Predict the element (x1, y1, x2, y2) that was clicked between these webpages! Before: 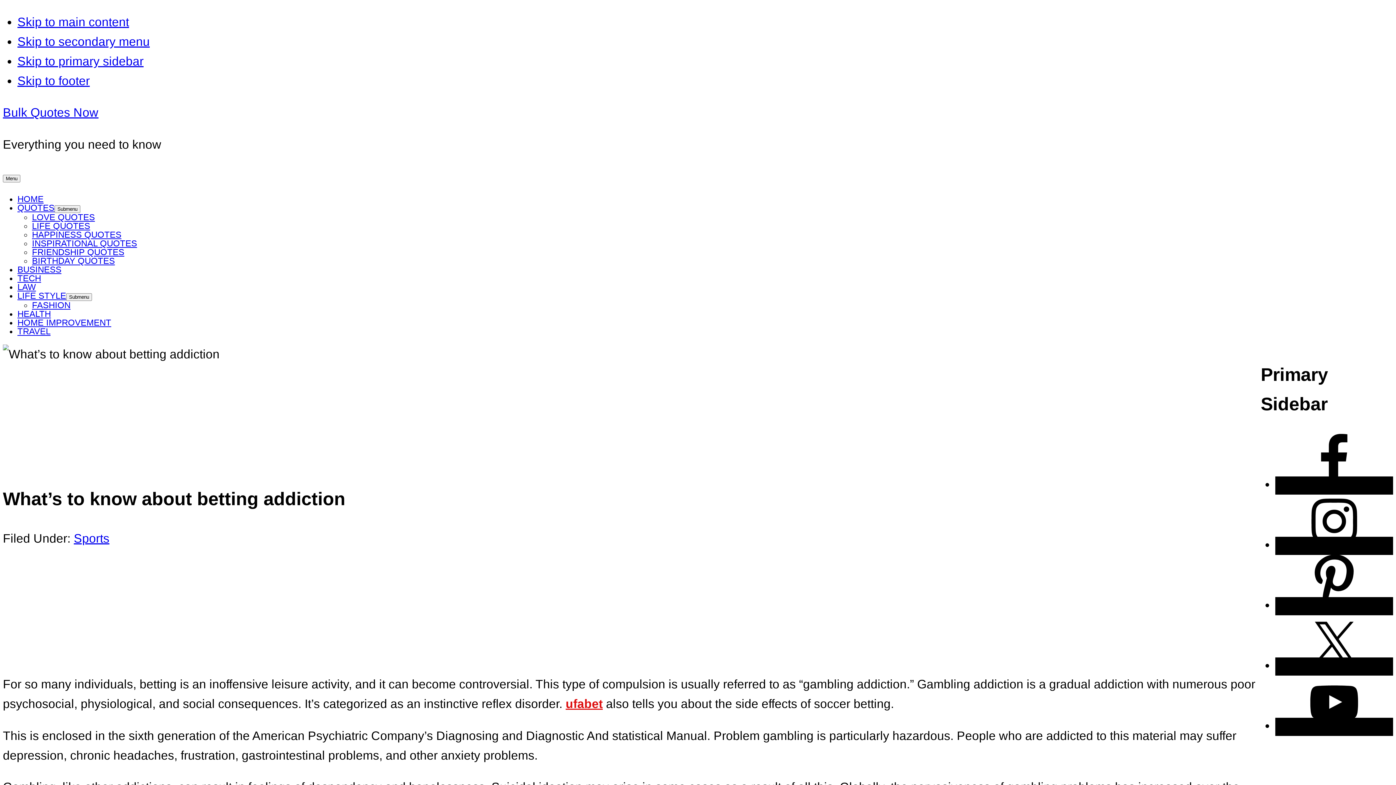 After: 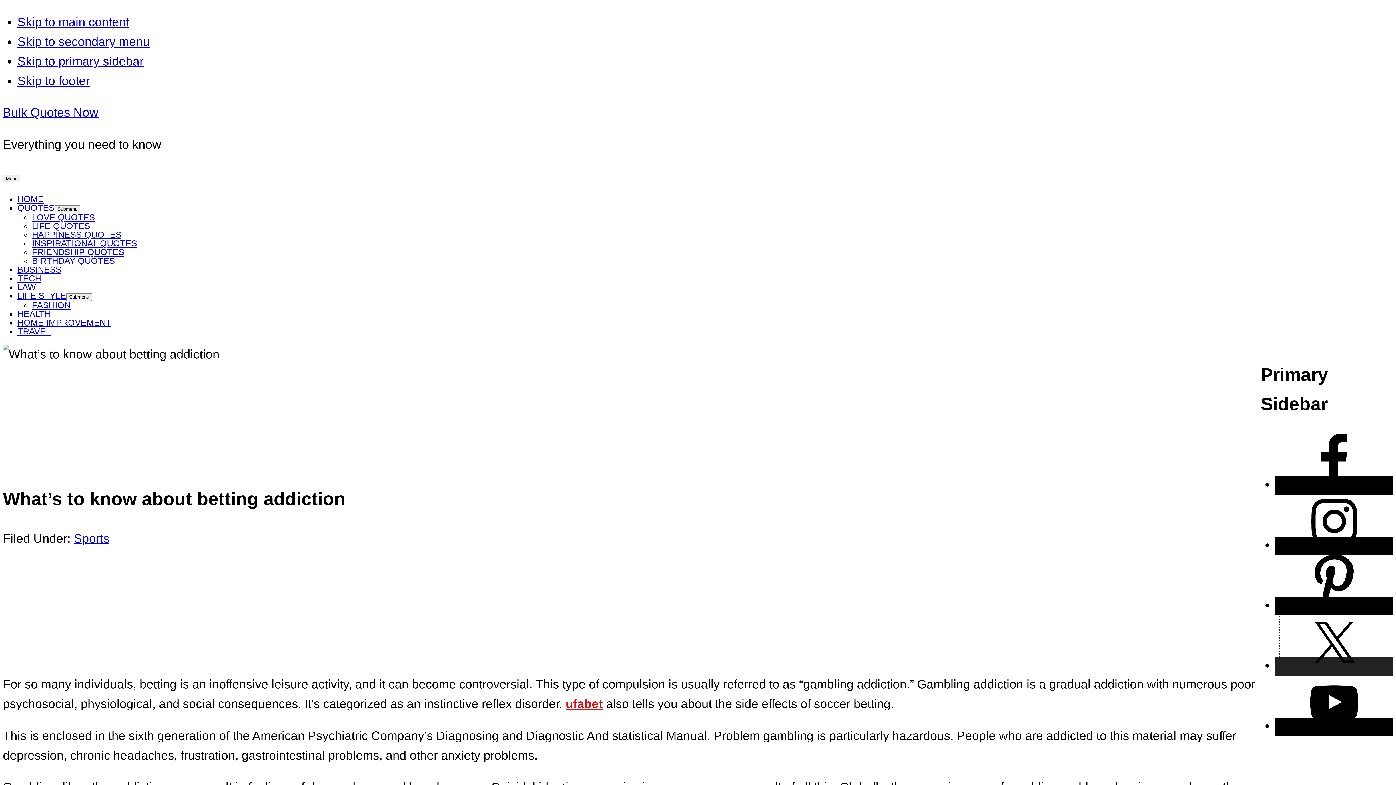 Action: bbox: (1275, 657, 1393, 676)